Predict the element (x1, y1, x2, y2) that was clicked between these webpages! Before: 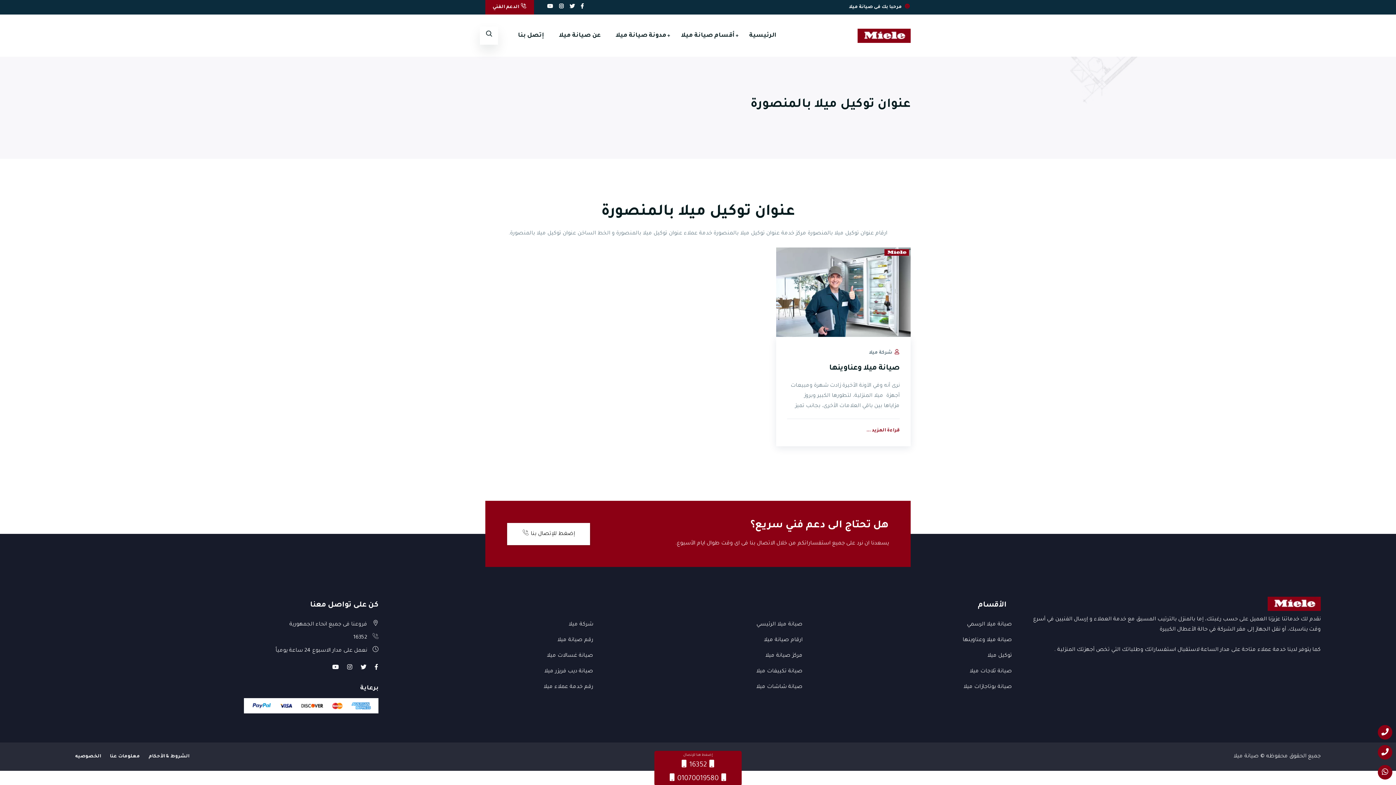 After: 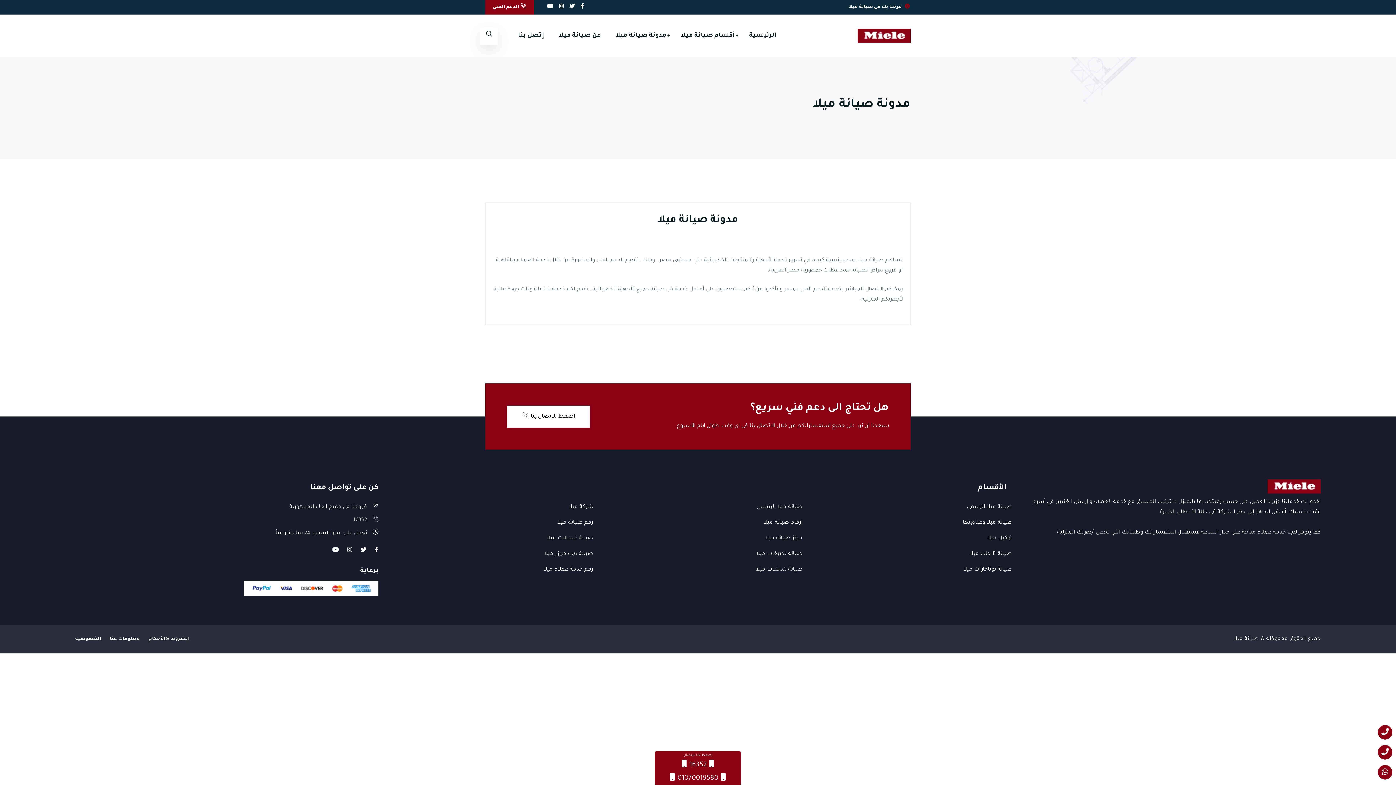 Action: label: مدونة صيانة ميلا bbox: (612, 22, 670, 48)